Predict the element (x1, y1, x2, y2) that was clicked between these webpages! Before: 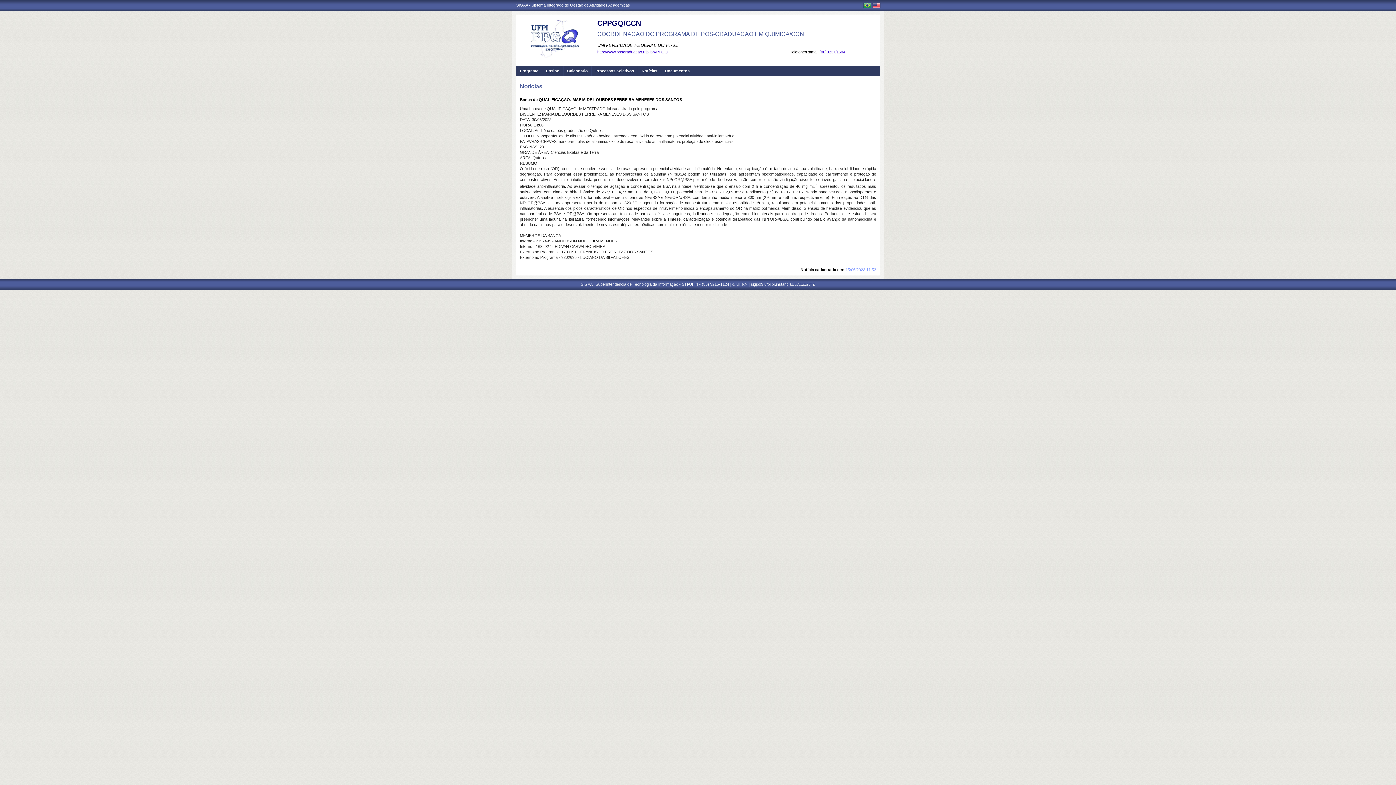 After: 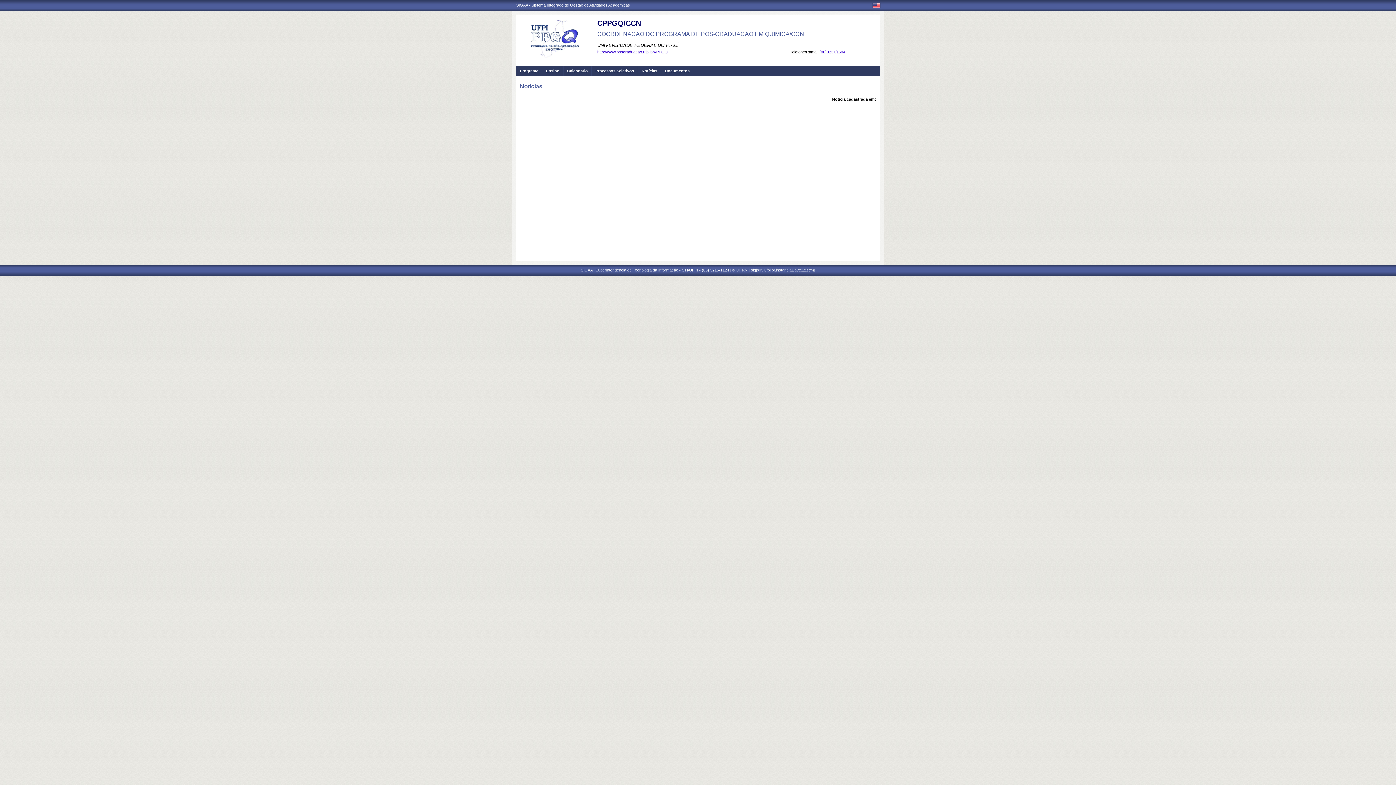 Action: bbox: (863, 4, 871, 9)